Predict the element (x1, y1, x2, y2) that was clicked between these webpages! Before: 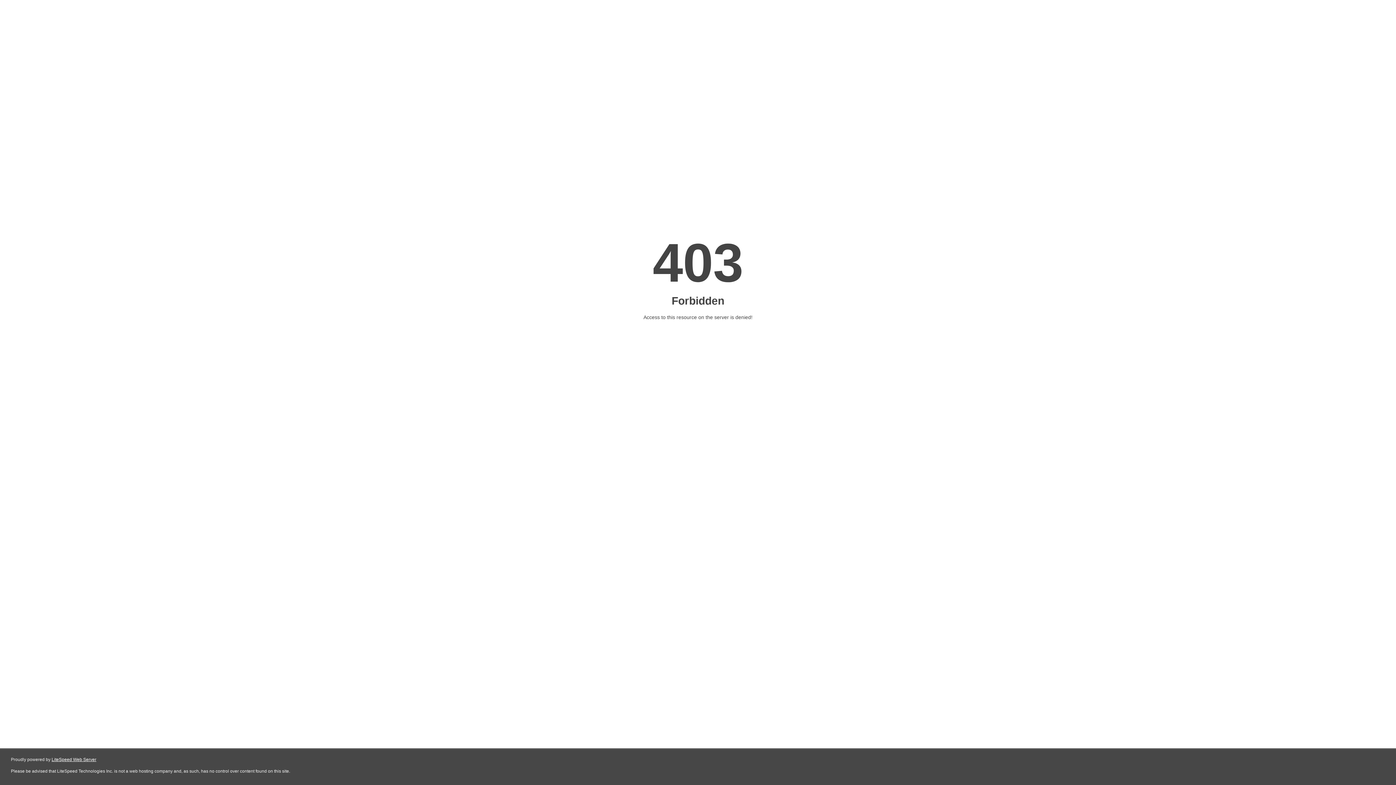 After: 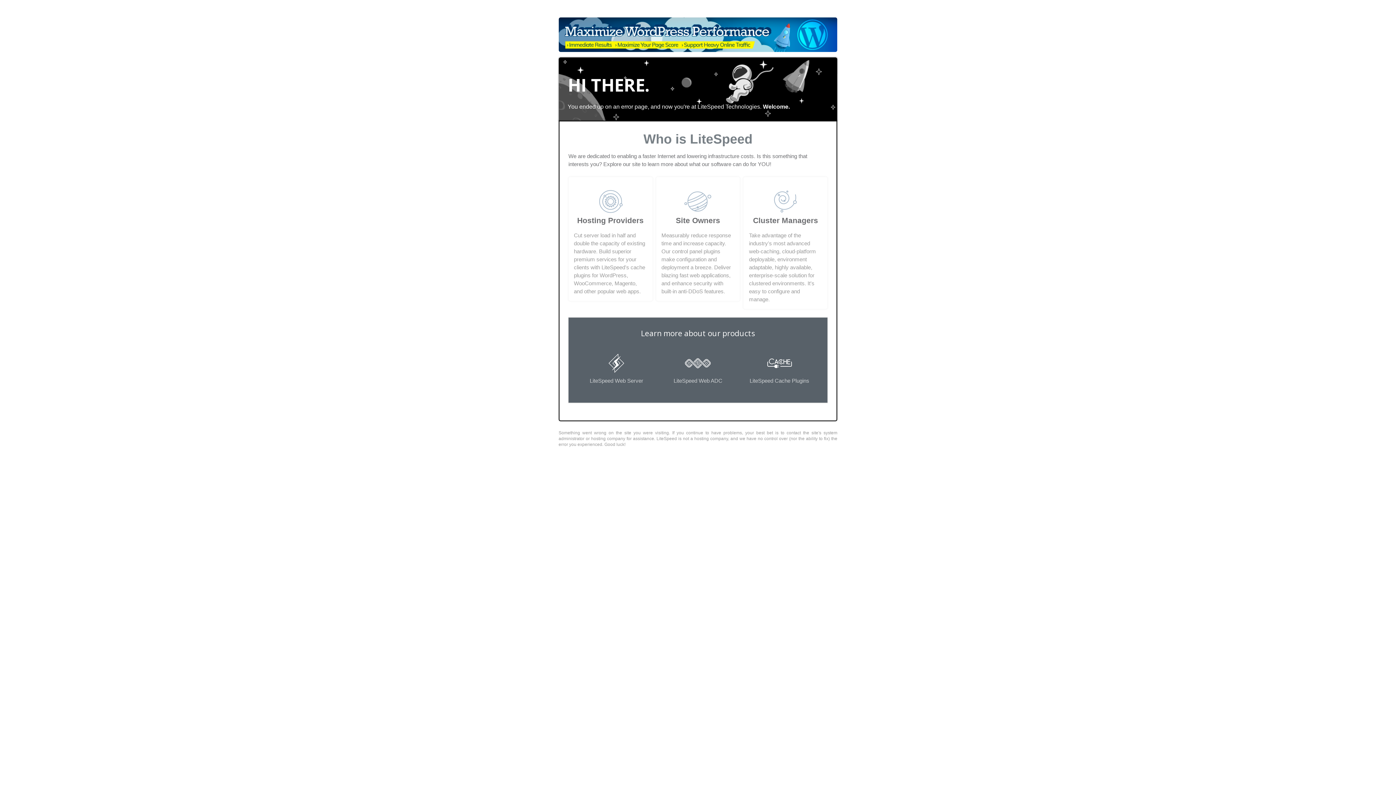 Action: bbox: (51, 757, 96, 762) label: LiteSpeed Web Server